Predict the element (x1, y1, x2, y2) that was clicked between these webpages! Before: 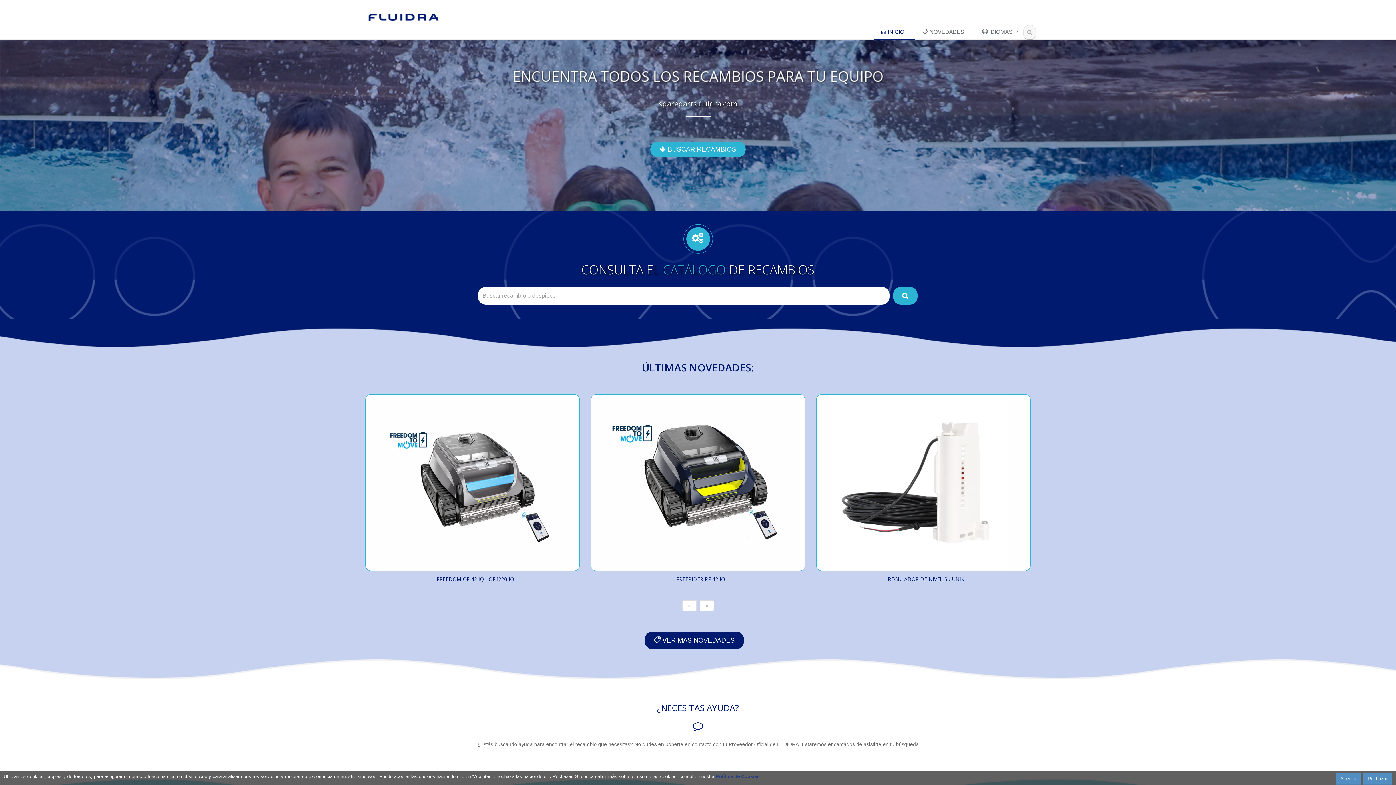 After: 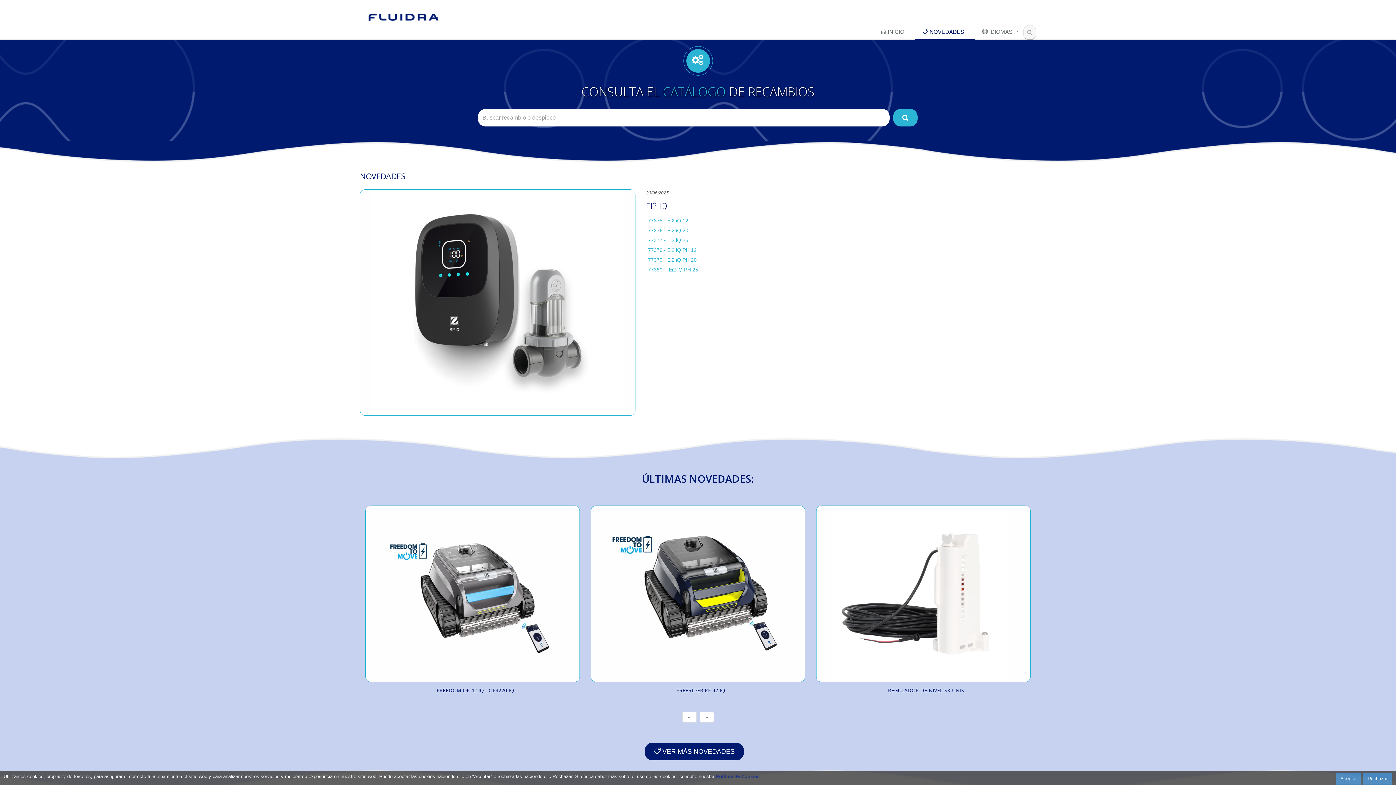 Action: bbox: (590, 394, 805, 571)